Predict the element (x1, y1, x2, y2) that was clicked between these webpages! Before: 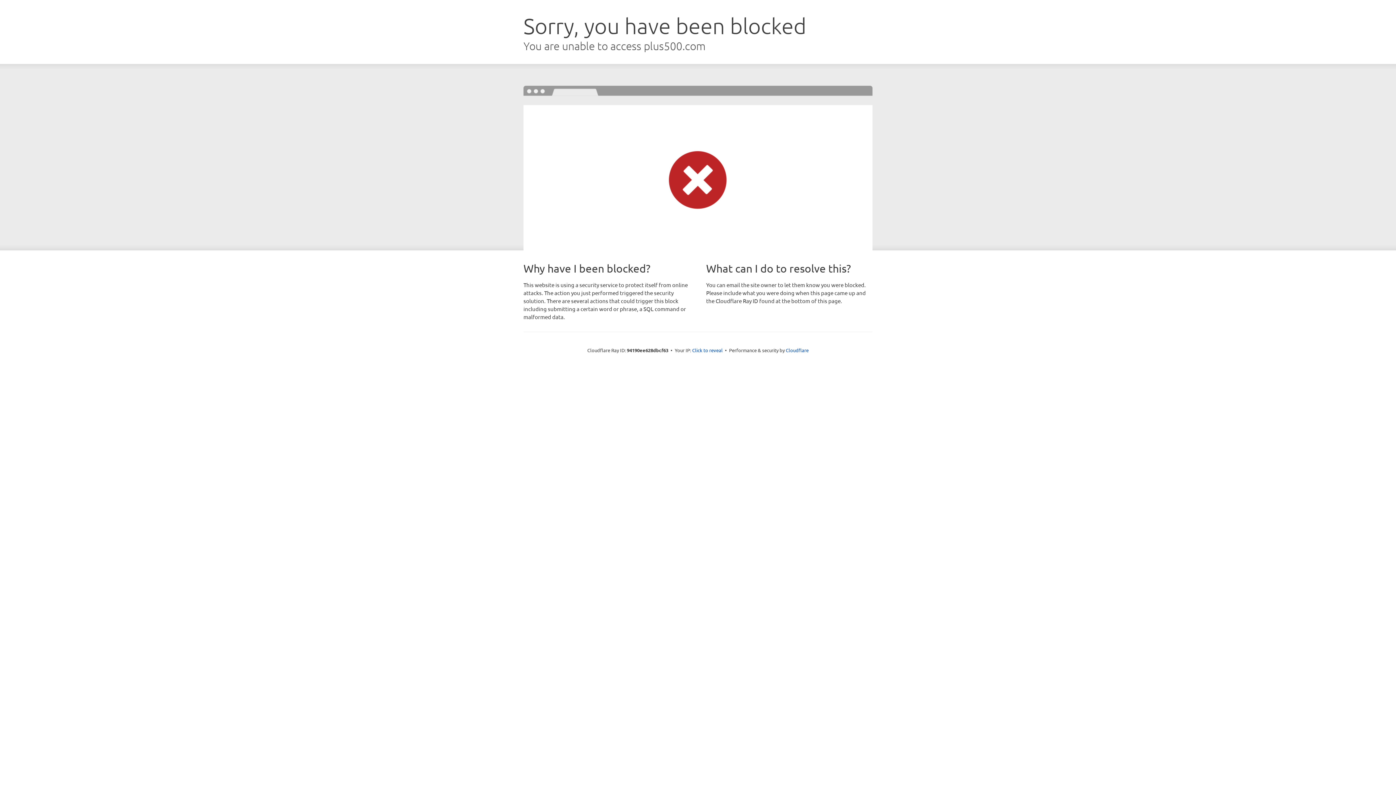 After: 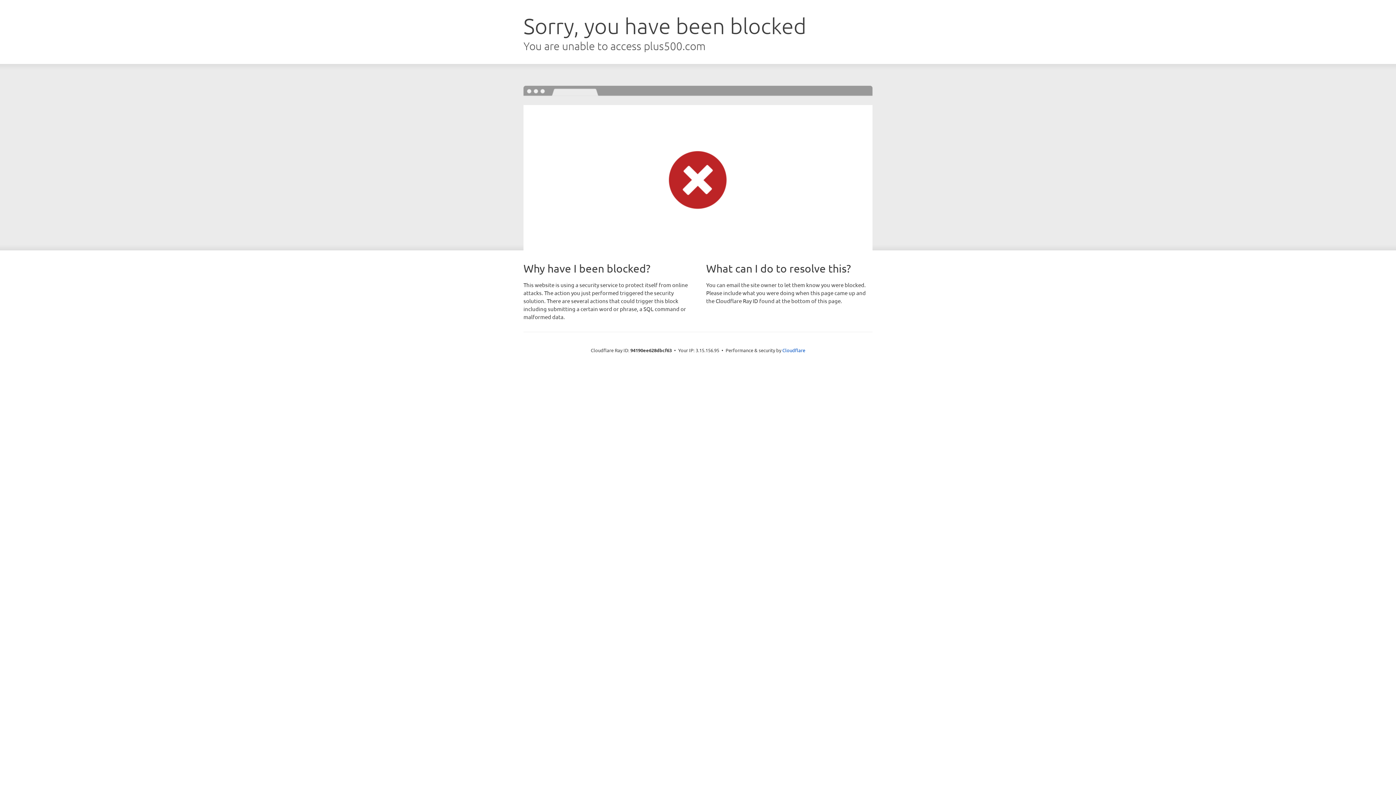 Action: bbox: (692, 346, 722, 353) label: Click to reveal